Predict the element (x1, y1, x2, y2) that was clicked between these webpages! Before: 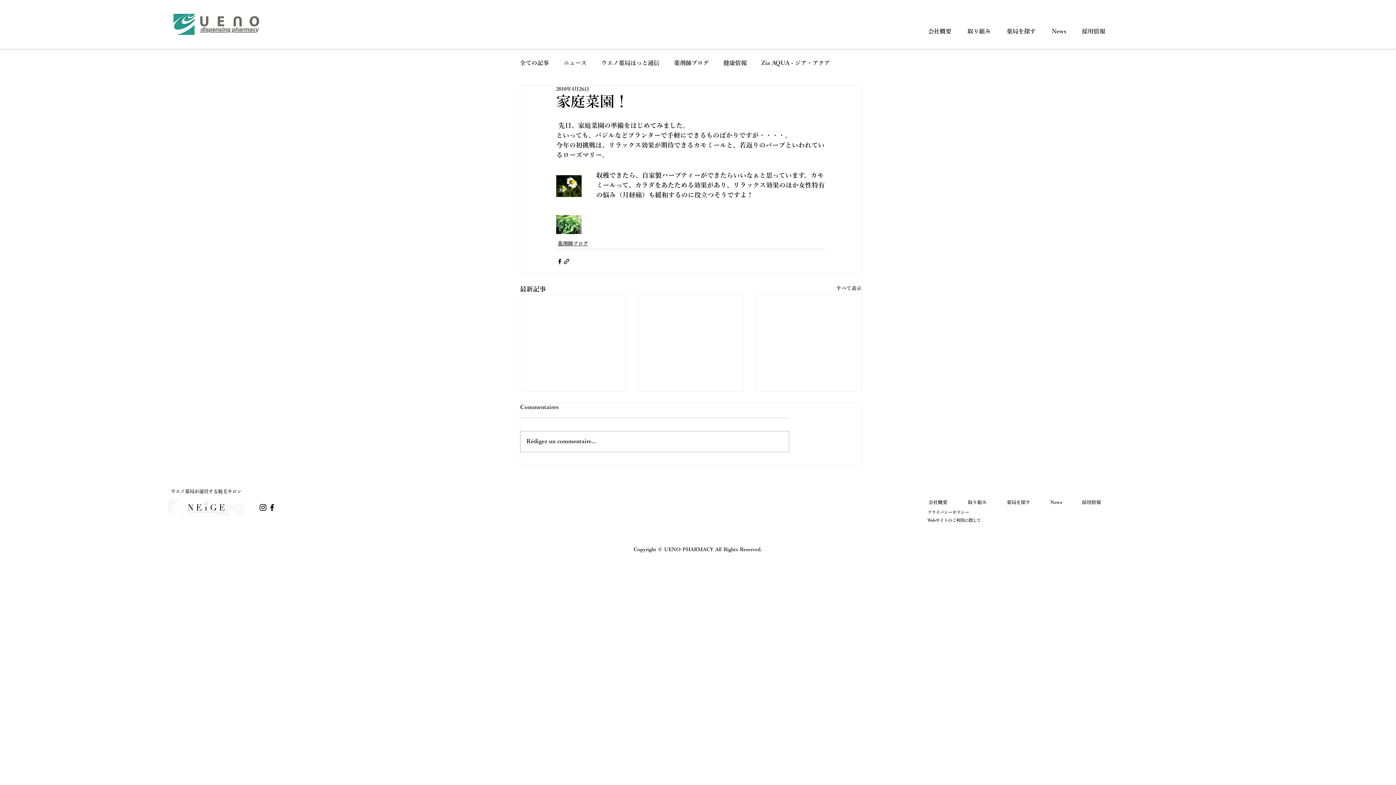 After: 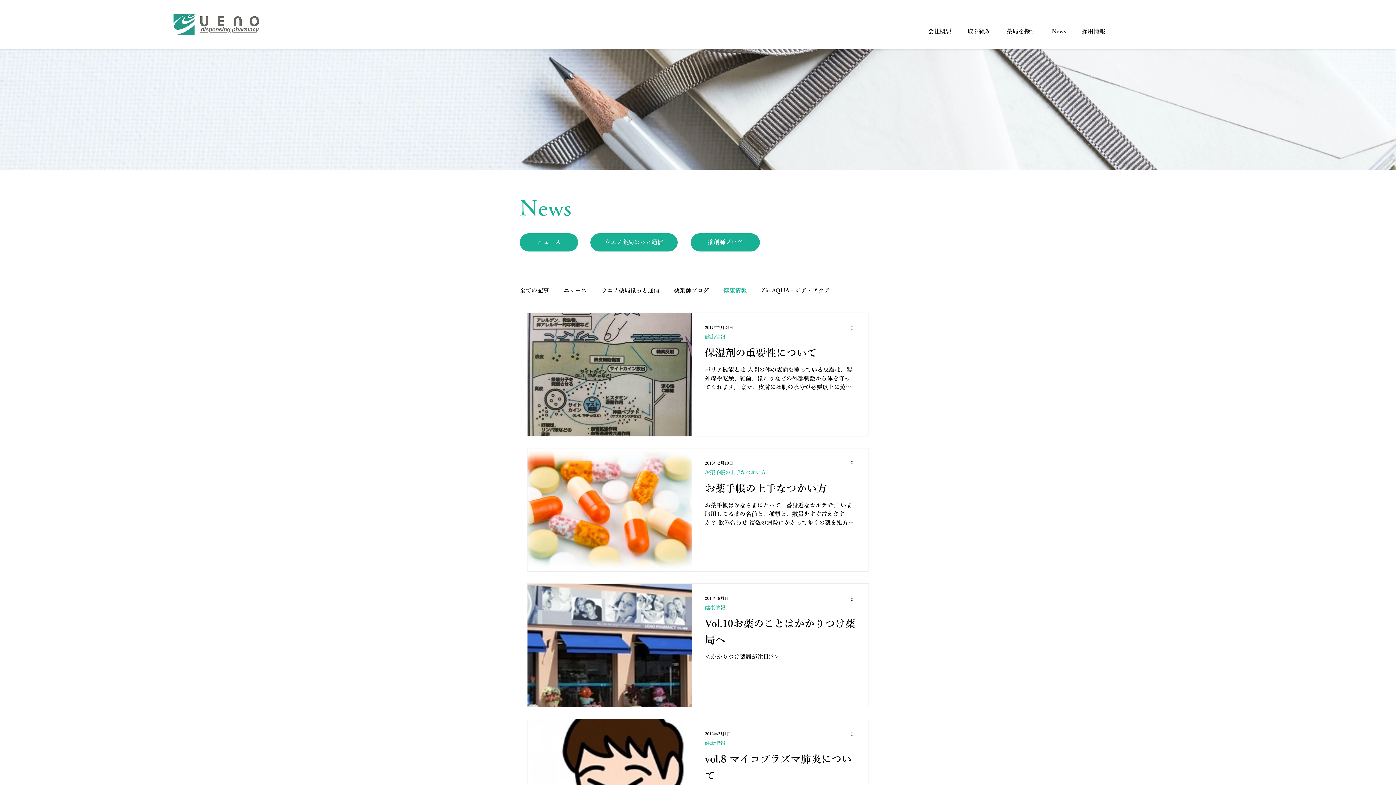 Action: bbox: (723, 59, 746, 67) label: 健康情報